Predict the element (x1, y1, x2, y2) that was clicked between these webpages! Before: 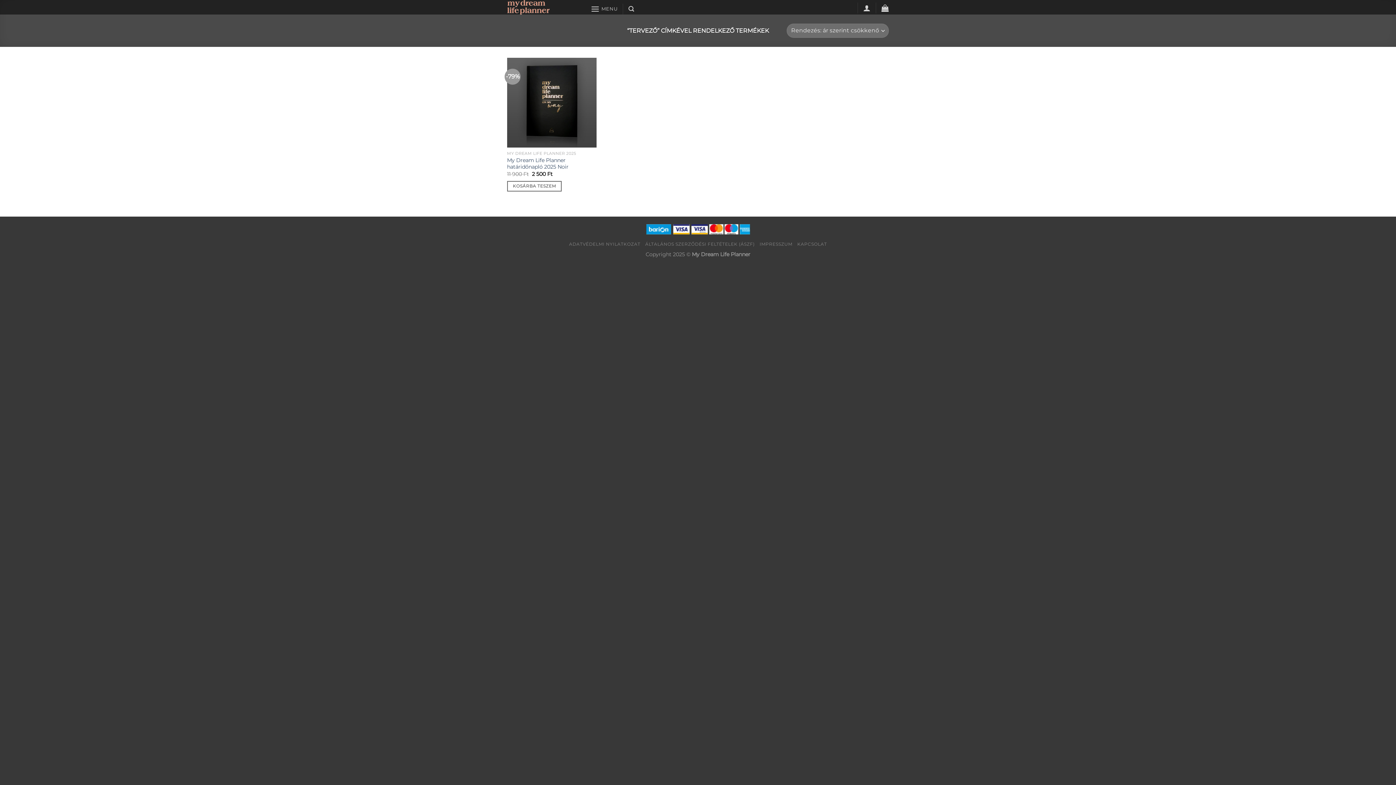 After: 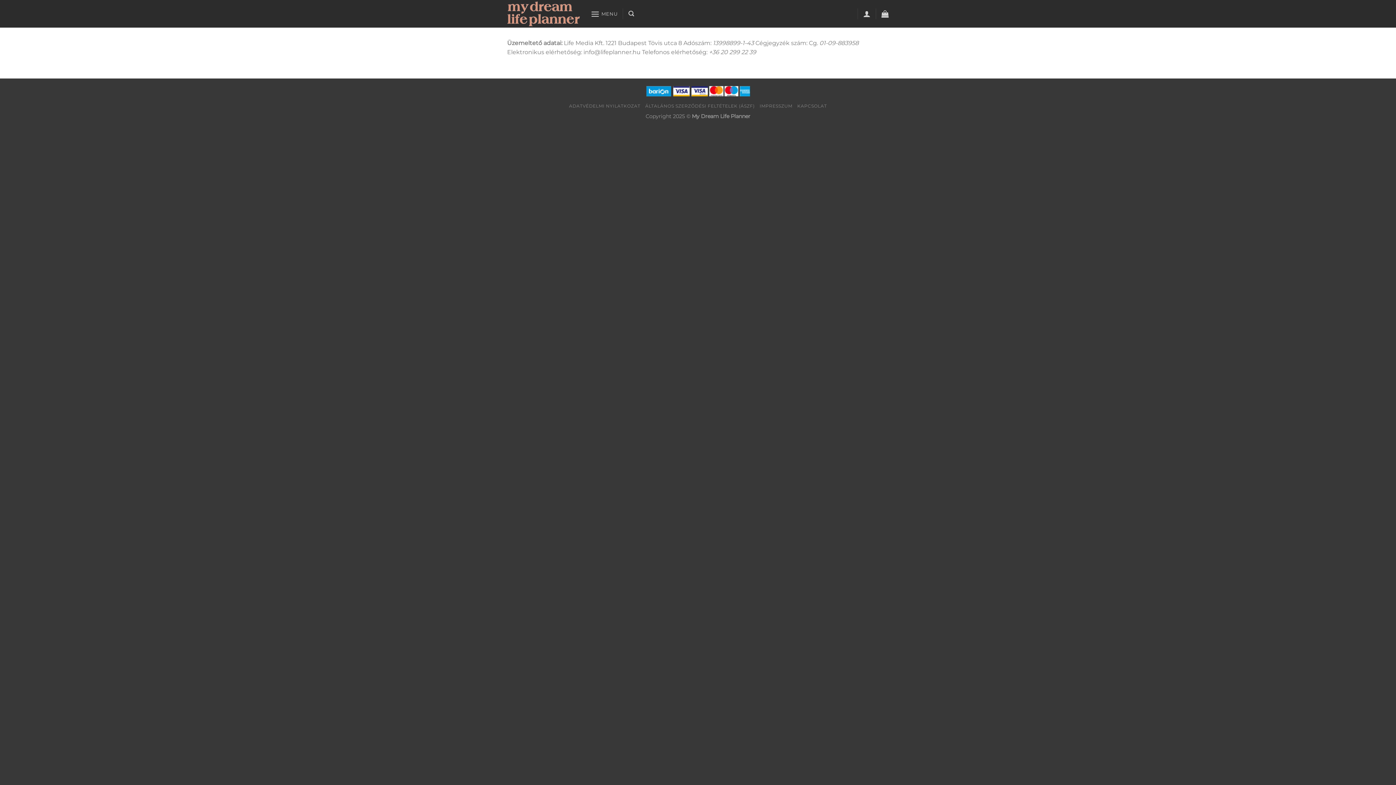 Action: bbox: (759, 241, 792, 247) label: IMPRESSZUM